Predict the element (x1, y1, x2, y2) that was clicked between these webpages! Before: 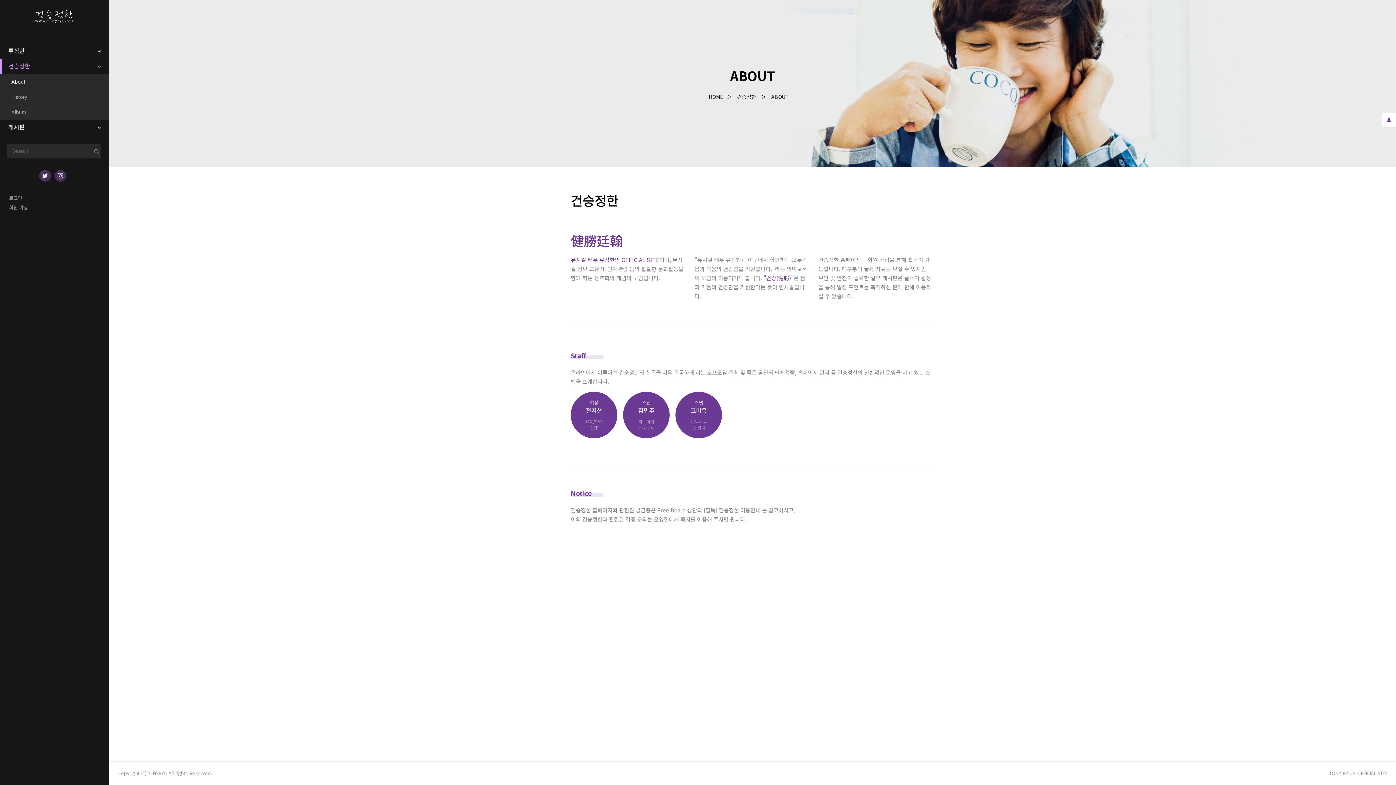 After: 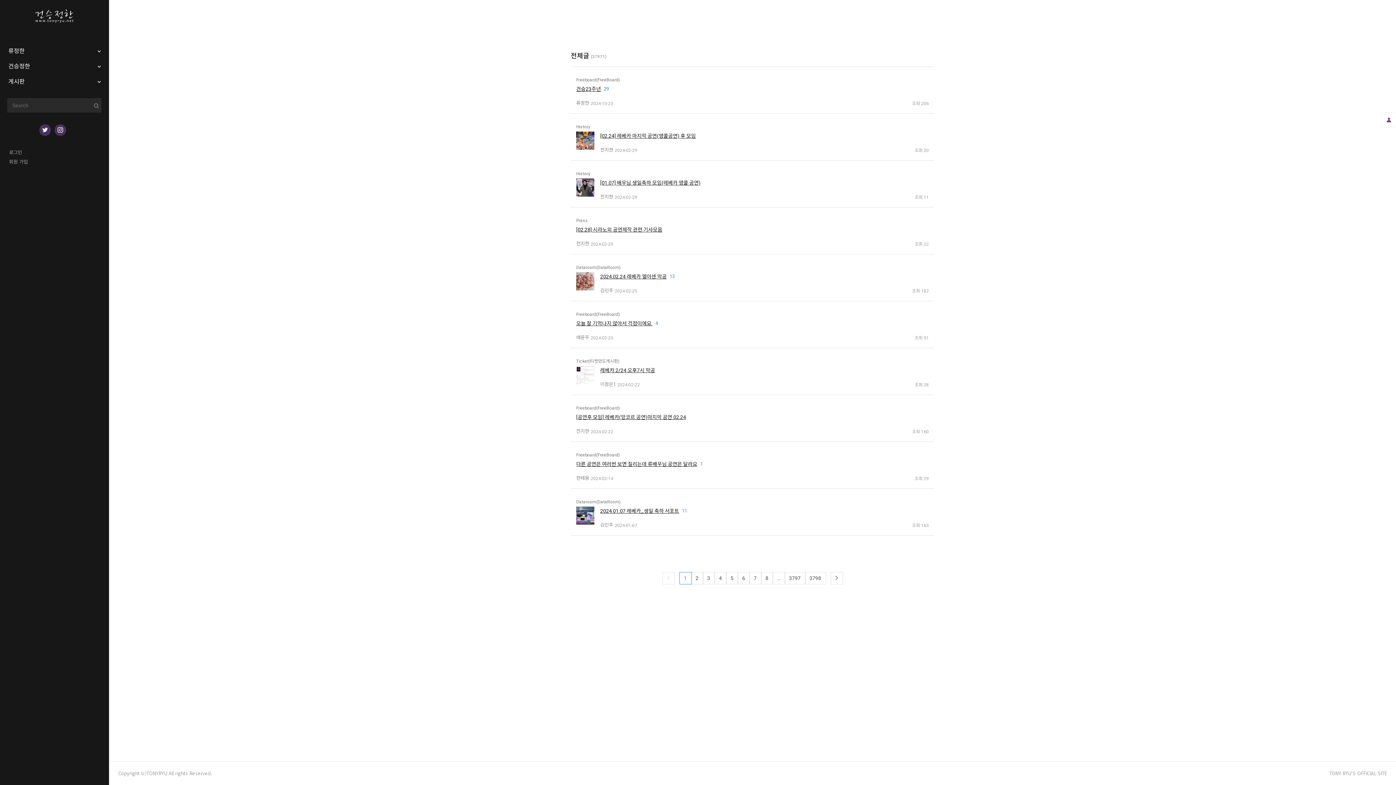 Action: bbox: (91, 144, 101, 158)